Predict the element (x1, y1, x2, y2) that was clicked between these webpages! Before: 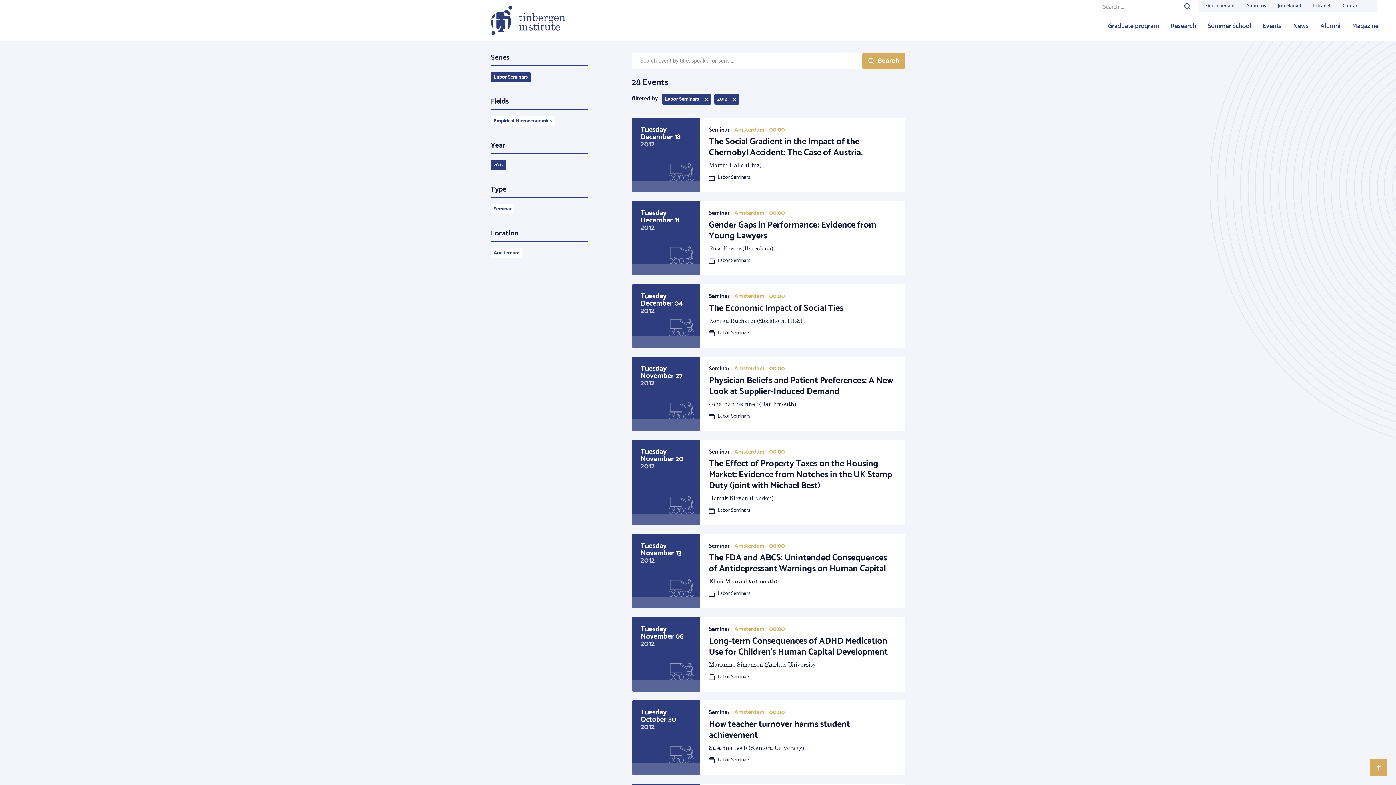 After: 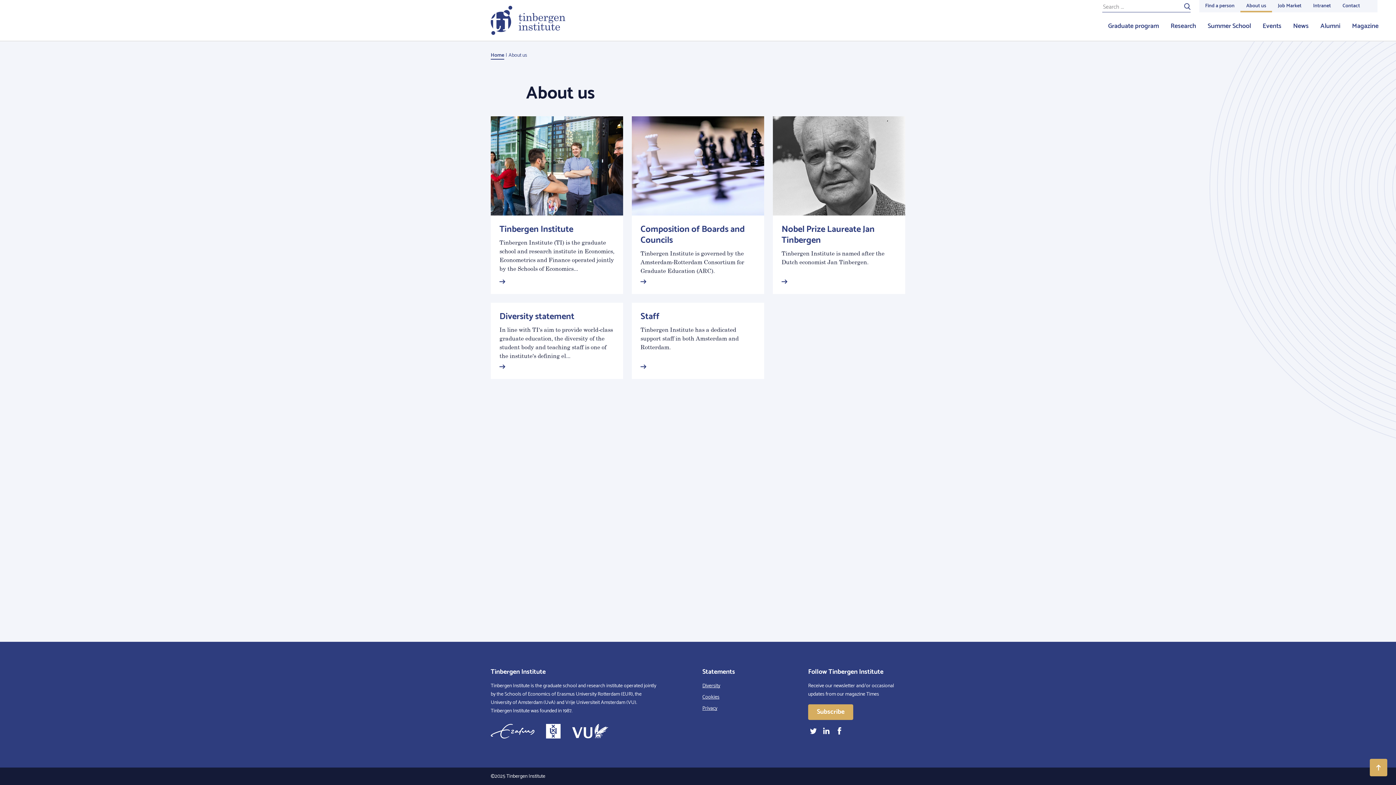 Action: bbox: (1240, 0, 1272, 12) label: About us